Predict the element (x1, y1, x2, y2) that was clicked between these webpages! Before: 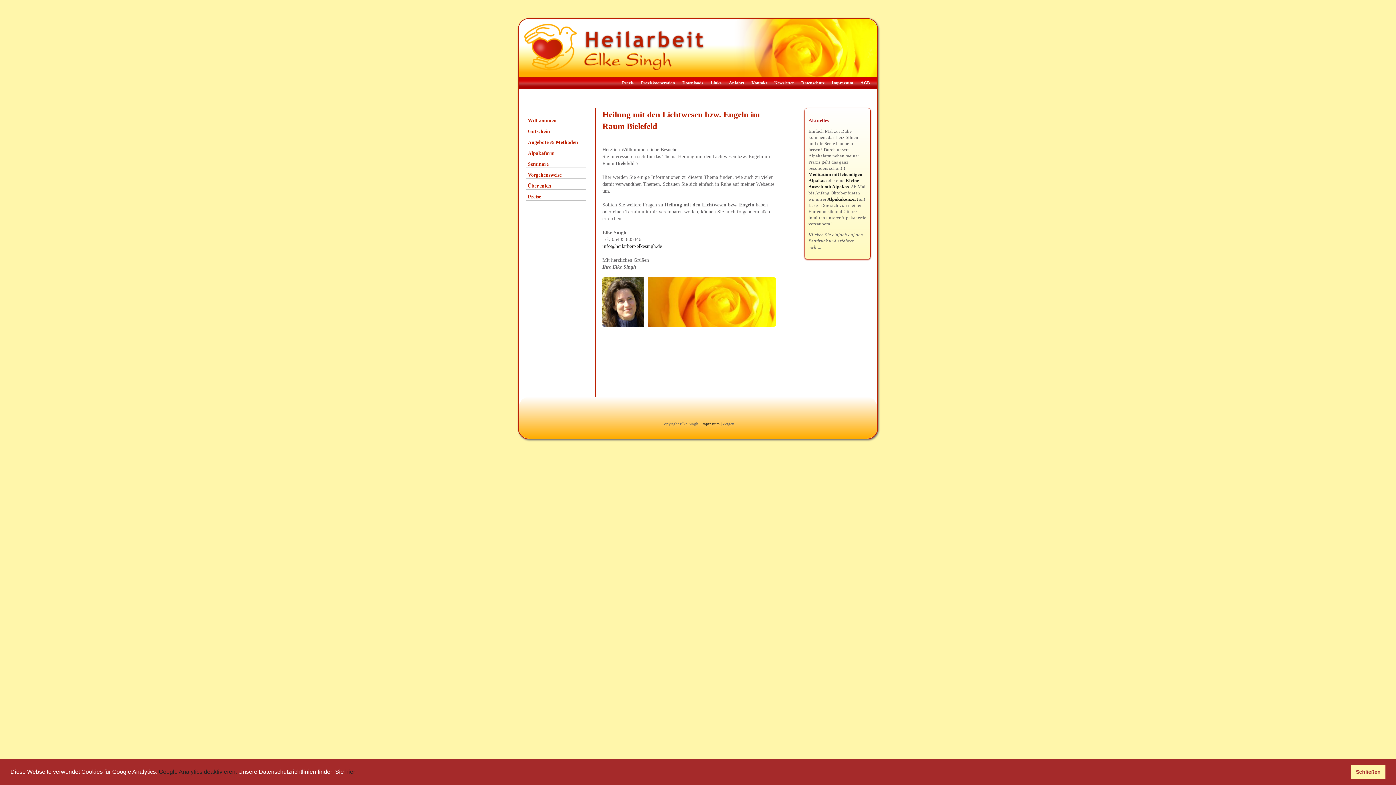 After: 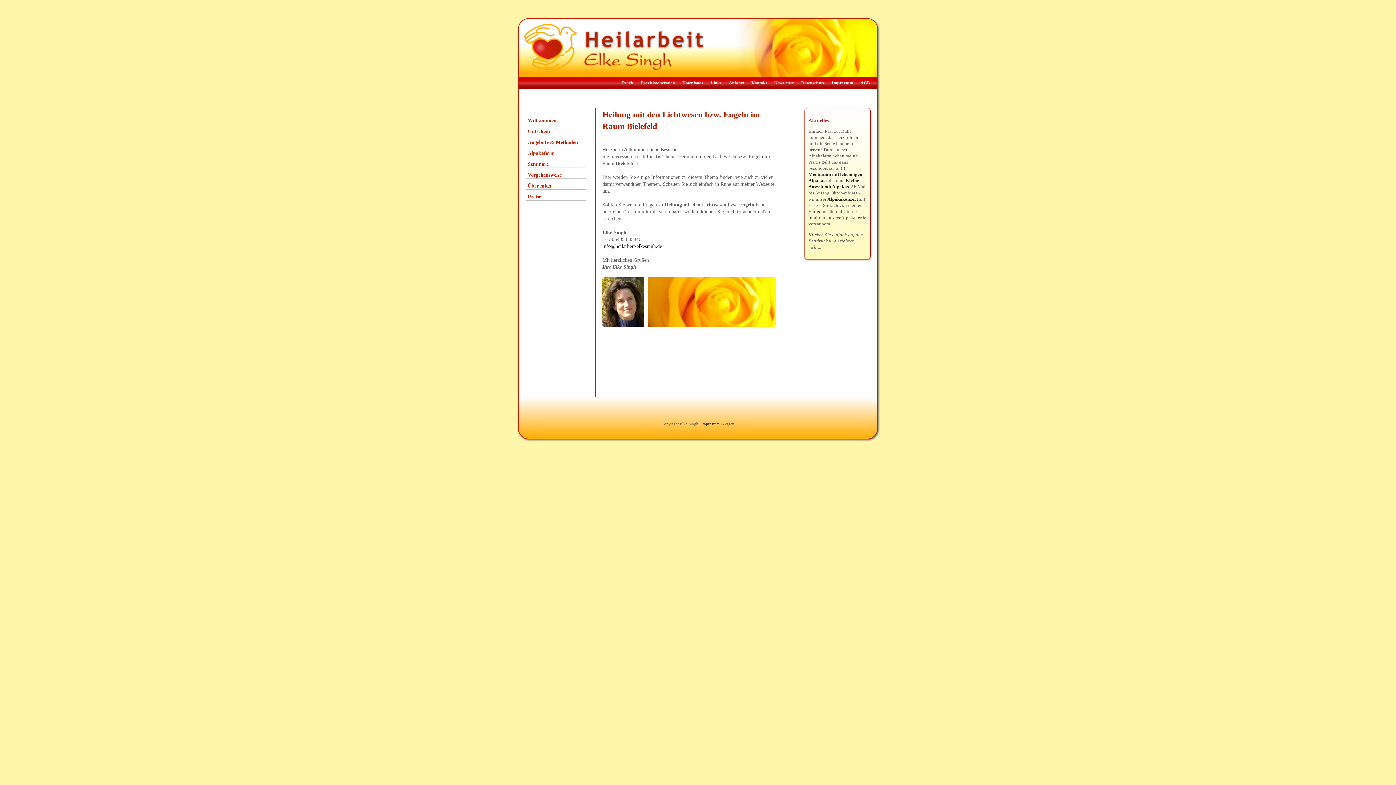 Action: label: dismiss cookie message bbox: (1351, 765, 1385, 779)